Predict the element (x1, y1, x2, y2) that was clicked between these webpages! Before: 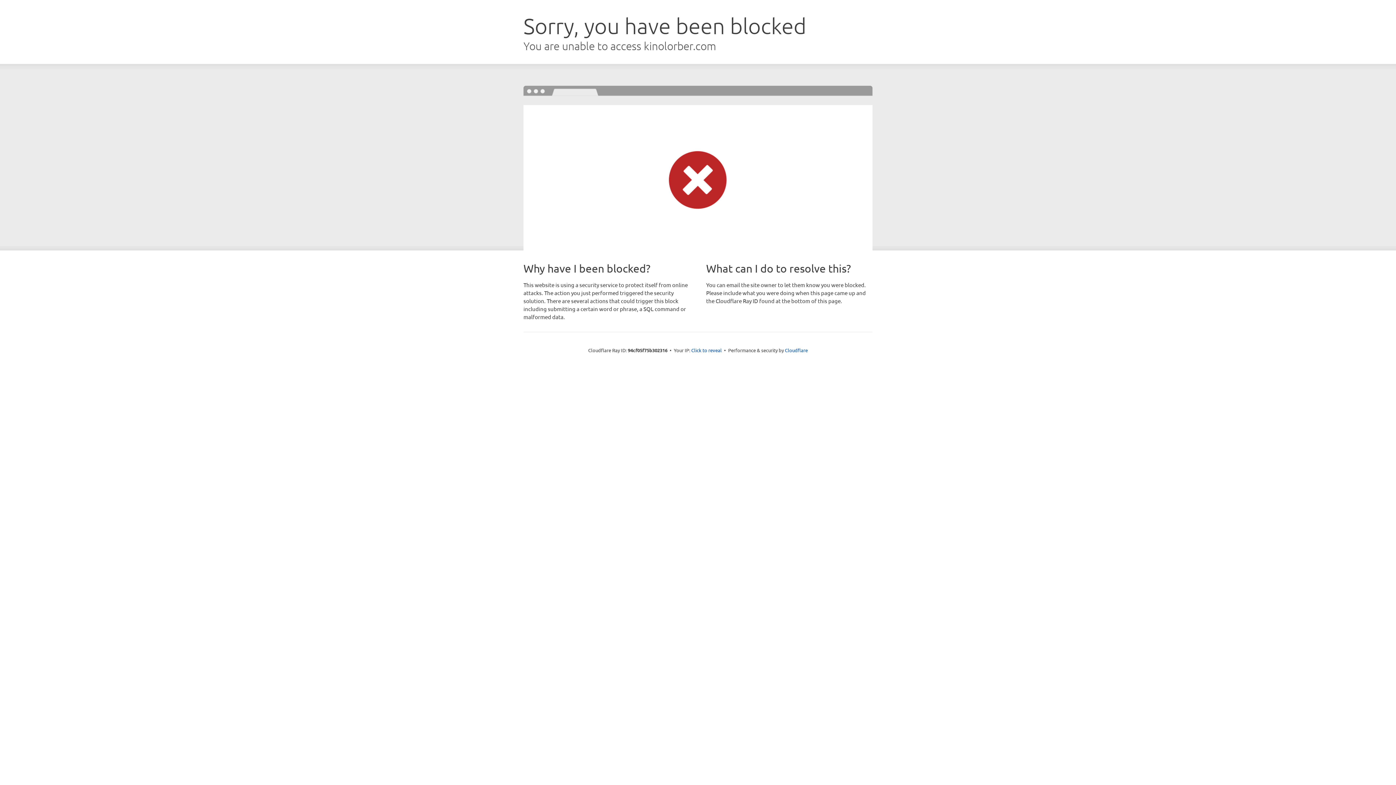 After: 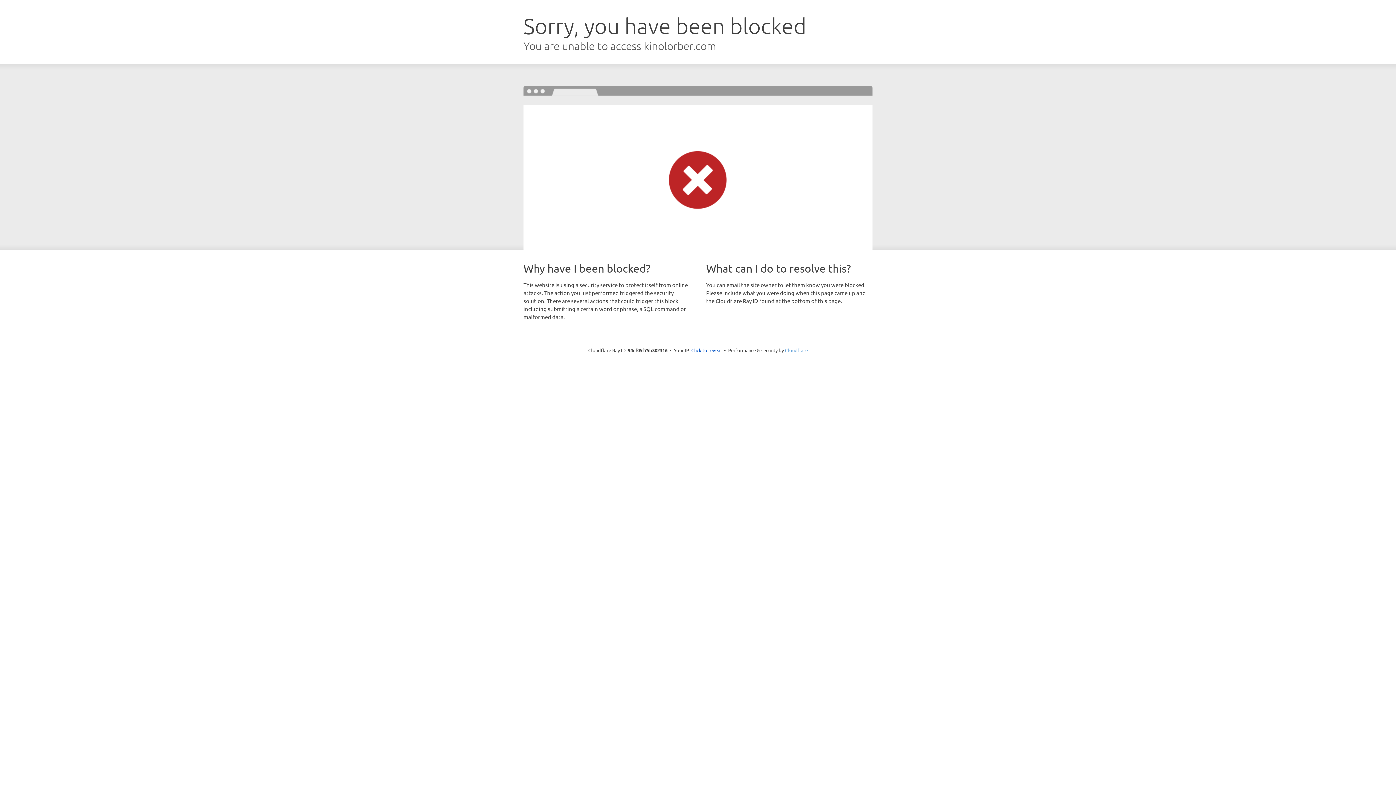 Action: bbox: (785, 347, 808, 353) label: Cloudflare